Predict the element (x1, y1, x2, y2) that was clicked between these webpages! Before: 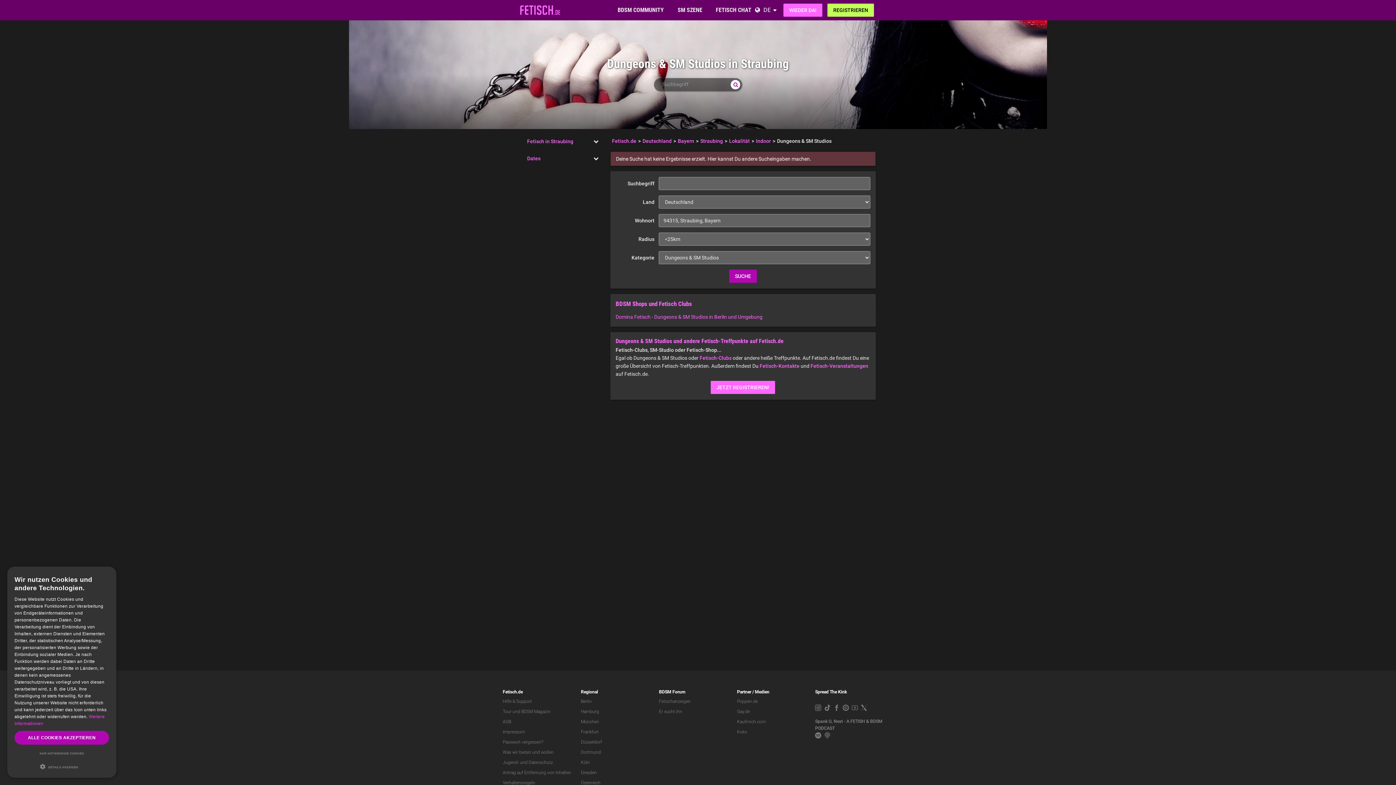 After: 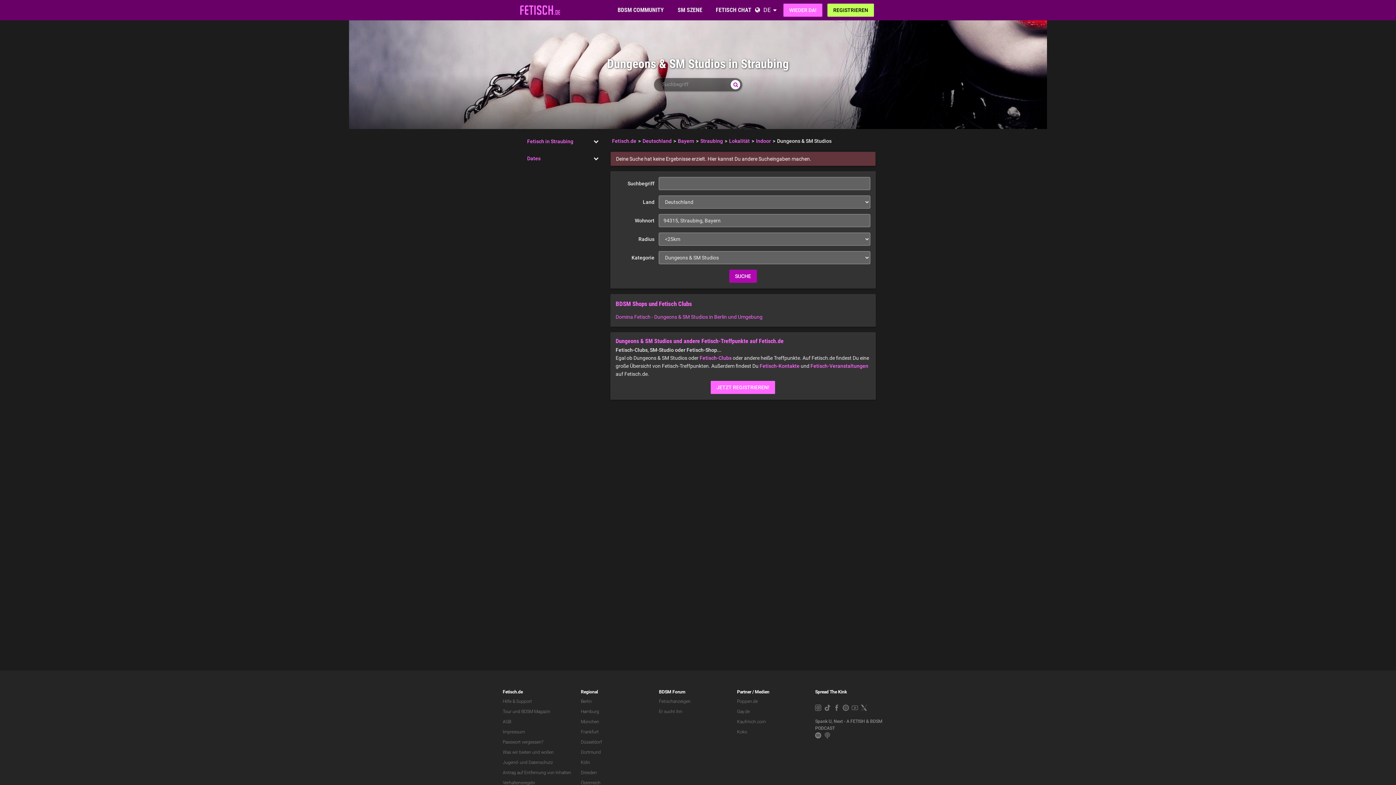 Action: label: ALLE COOKIES AKZEPTIEREN bbox: (14, 731, 109, 745)